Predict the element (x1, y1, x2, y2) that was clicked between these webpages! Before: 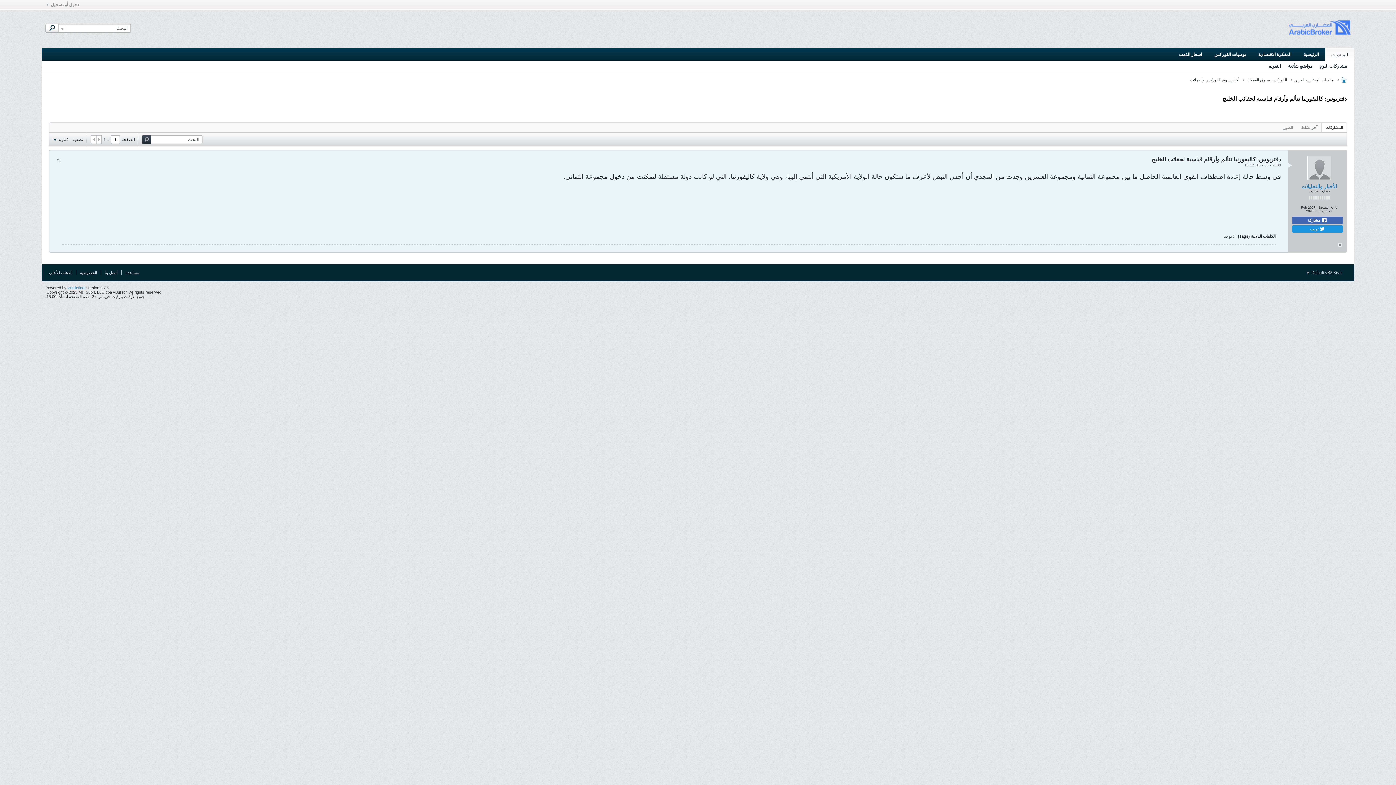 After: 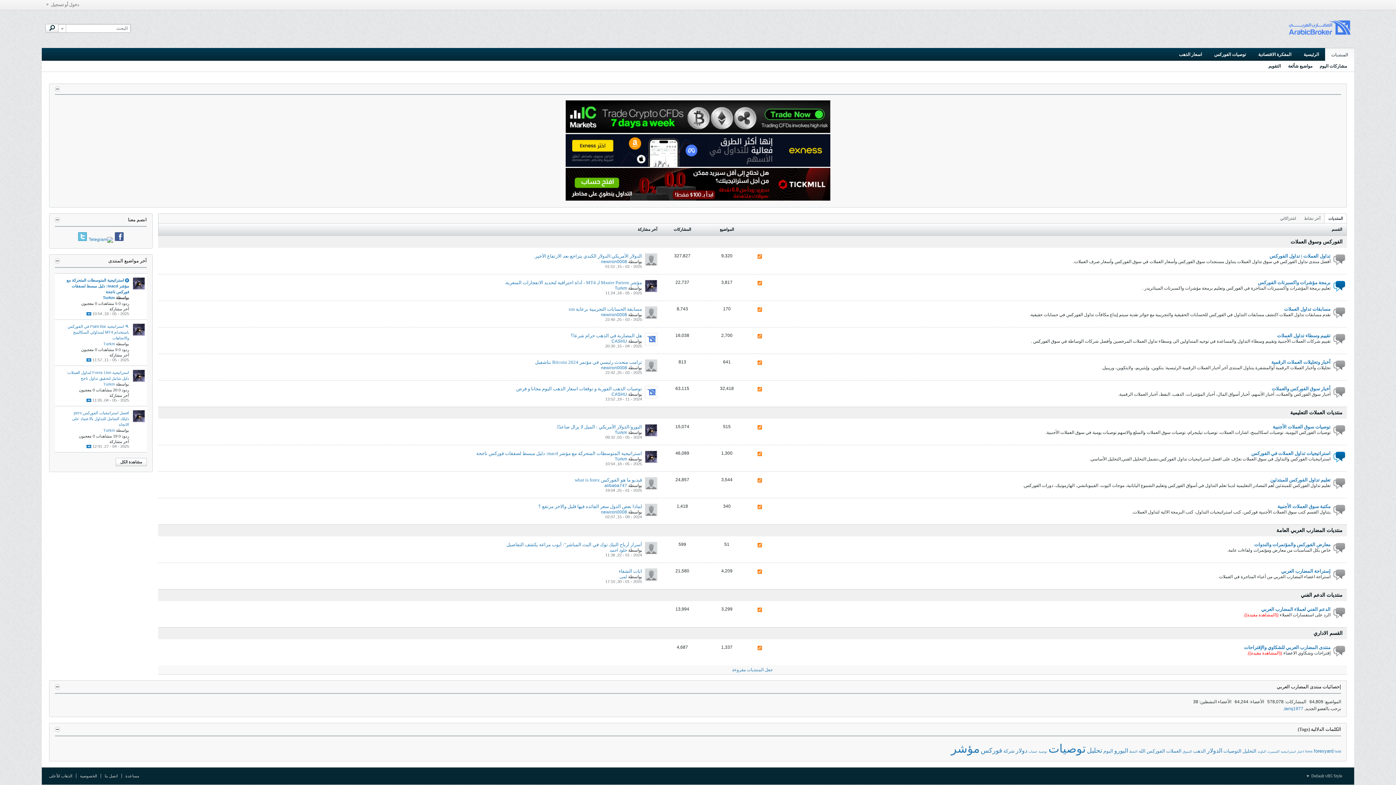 Action: bbox: (1341, 77, 1347, 82)